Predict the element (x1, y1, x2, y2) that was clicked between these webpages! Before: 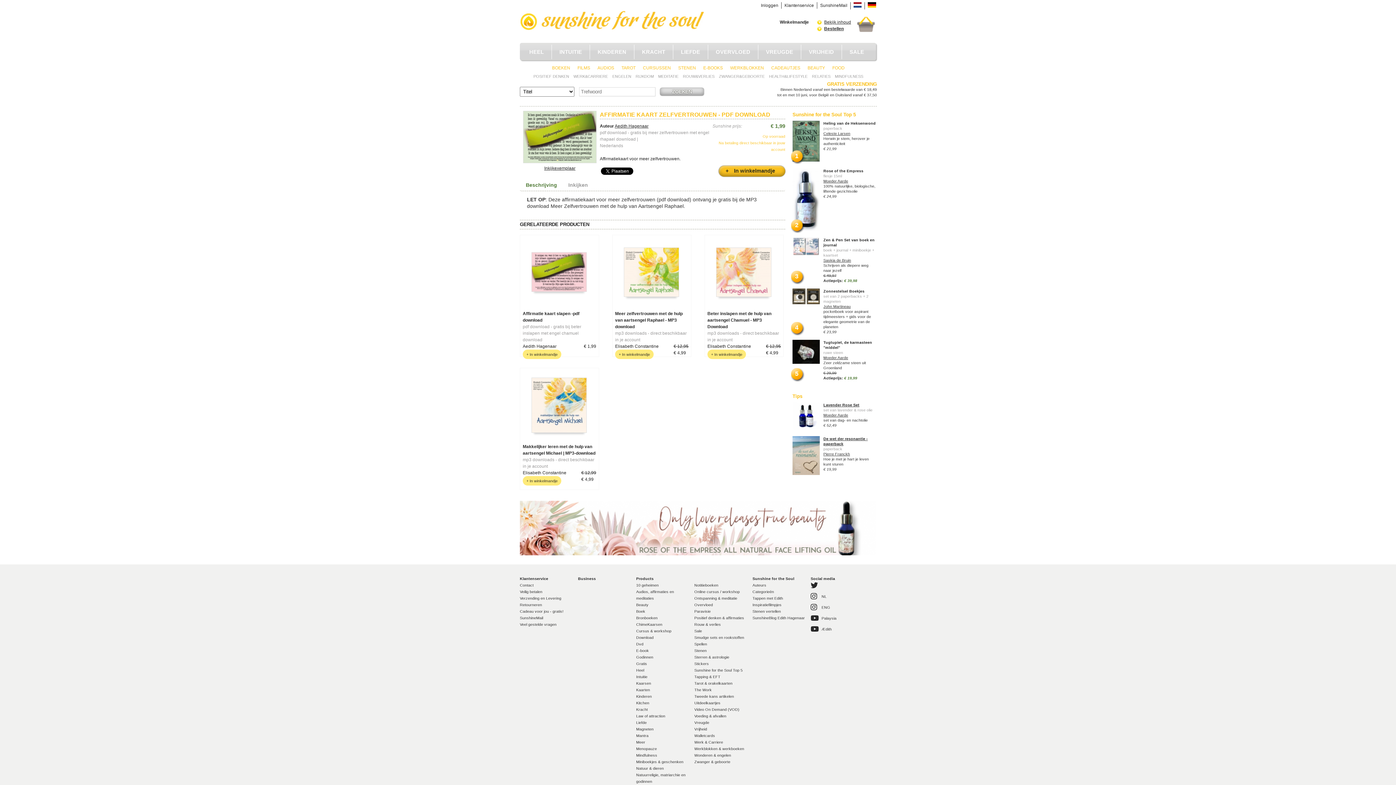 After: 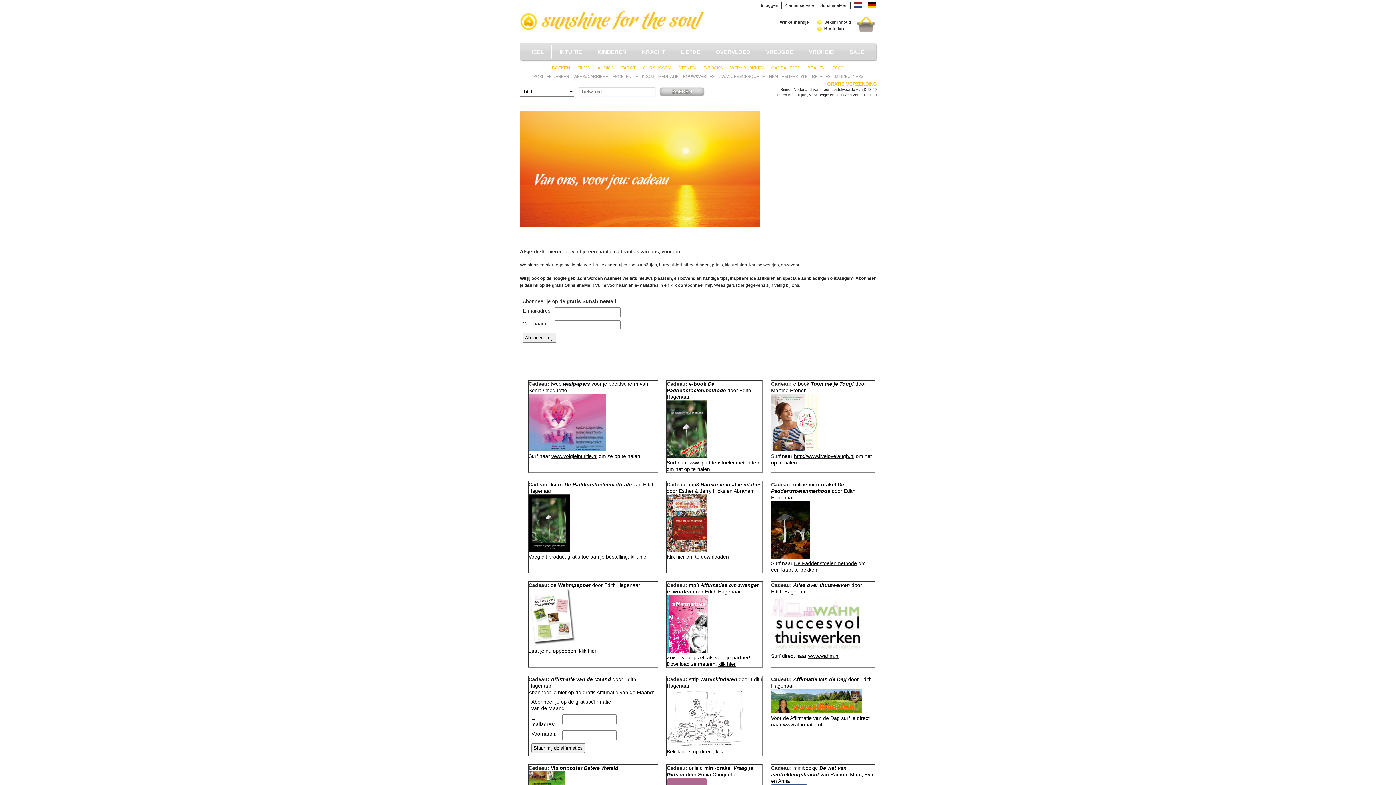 Action: bbox: (520, 609, 563, 613) label: Cadeau voor jou - gratis!